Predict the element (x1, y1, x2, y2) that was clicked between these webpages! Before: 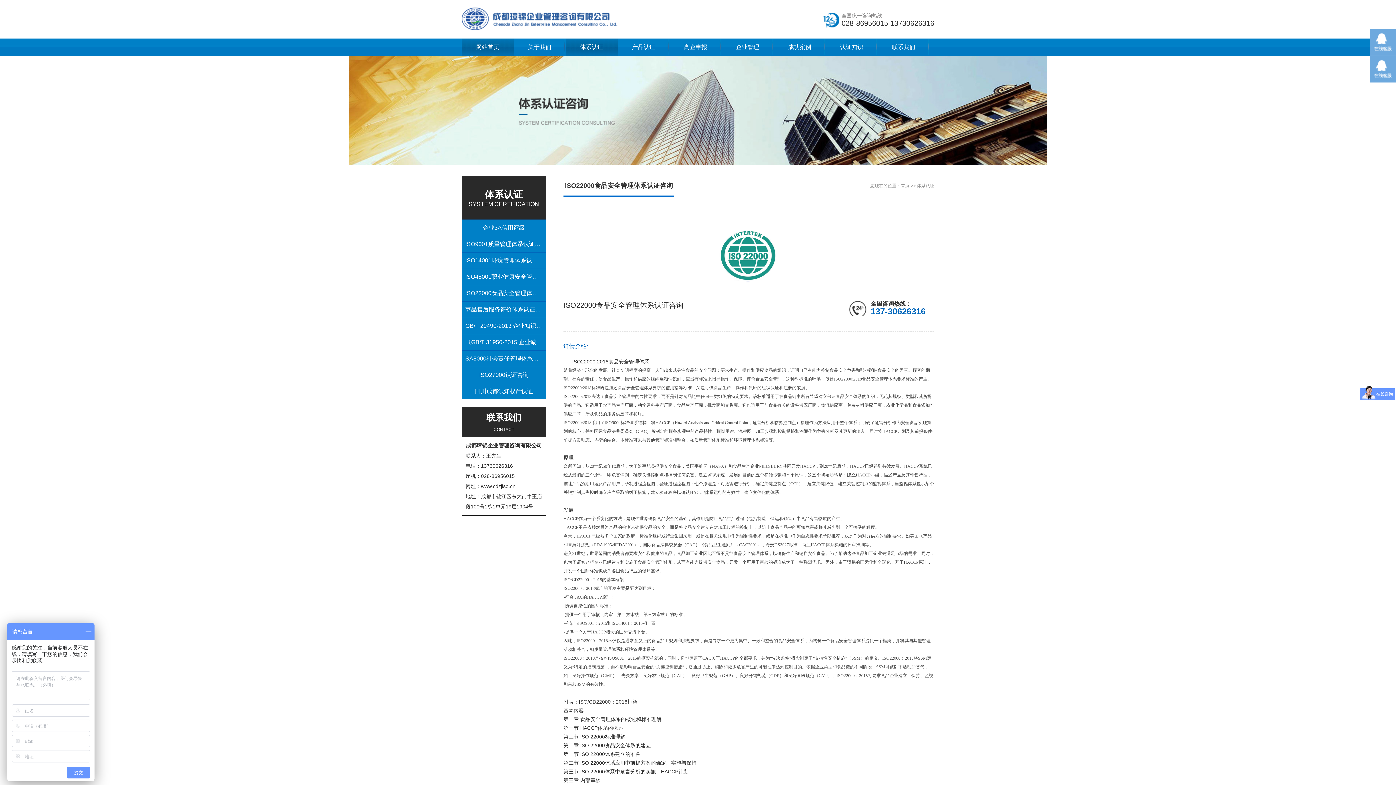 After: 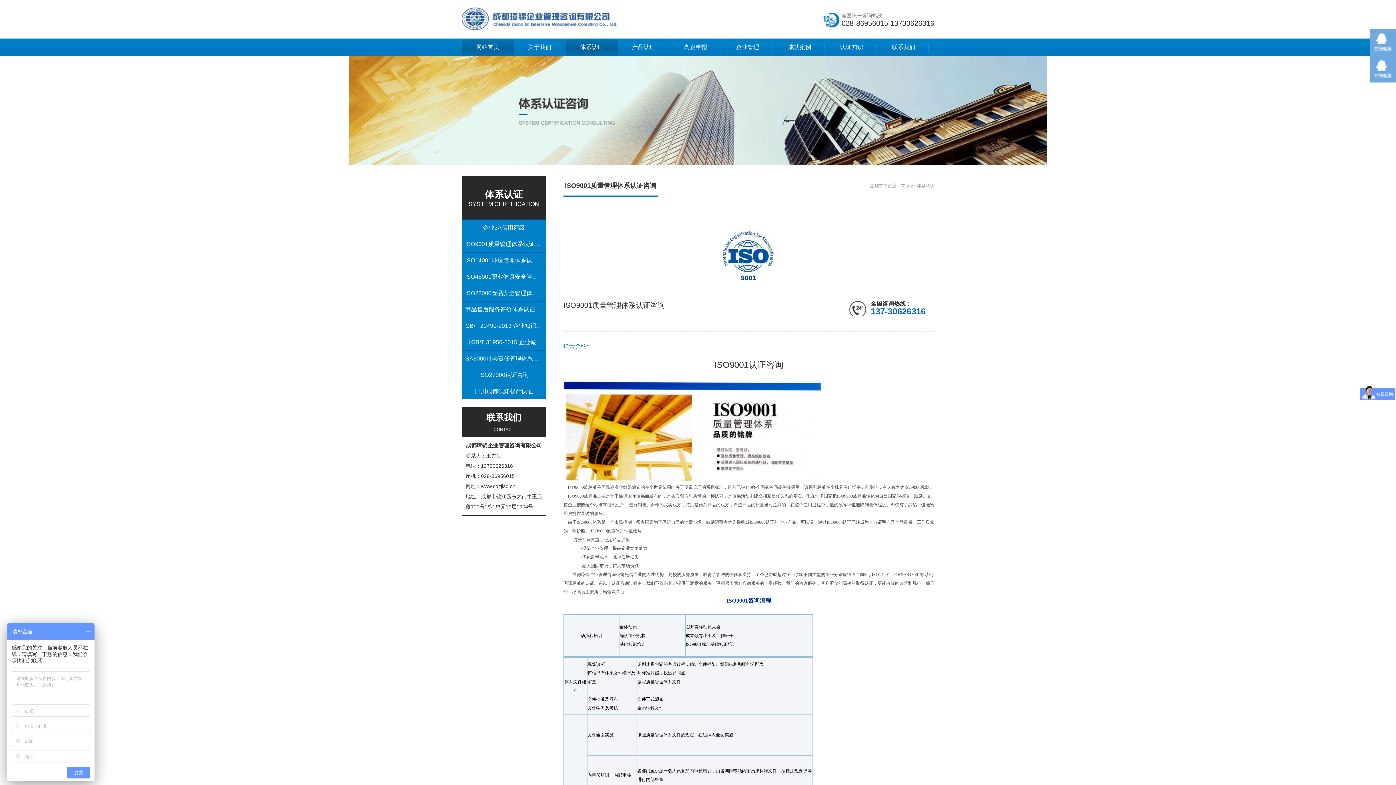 Action: bbox: (461, 236, 546, 252) label: ISO9001质量管理体系认证咨询